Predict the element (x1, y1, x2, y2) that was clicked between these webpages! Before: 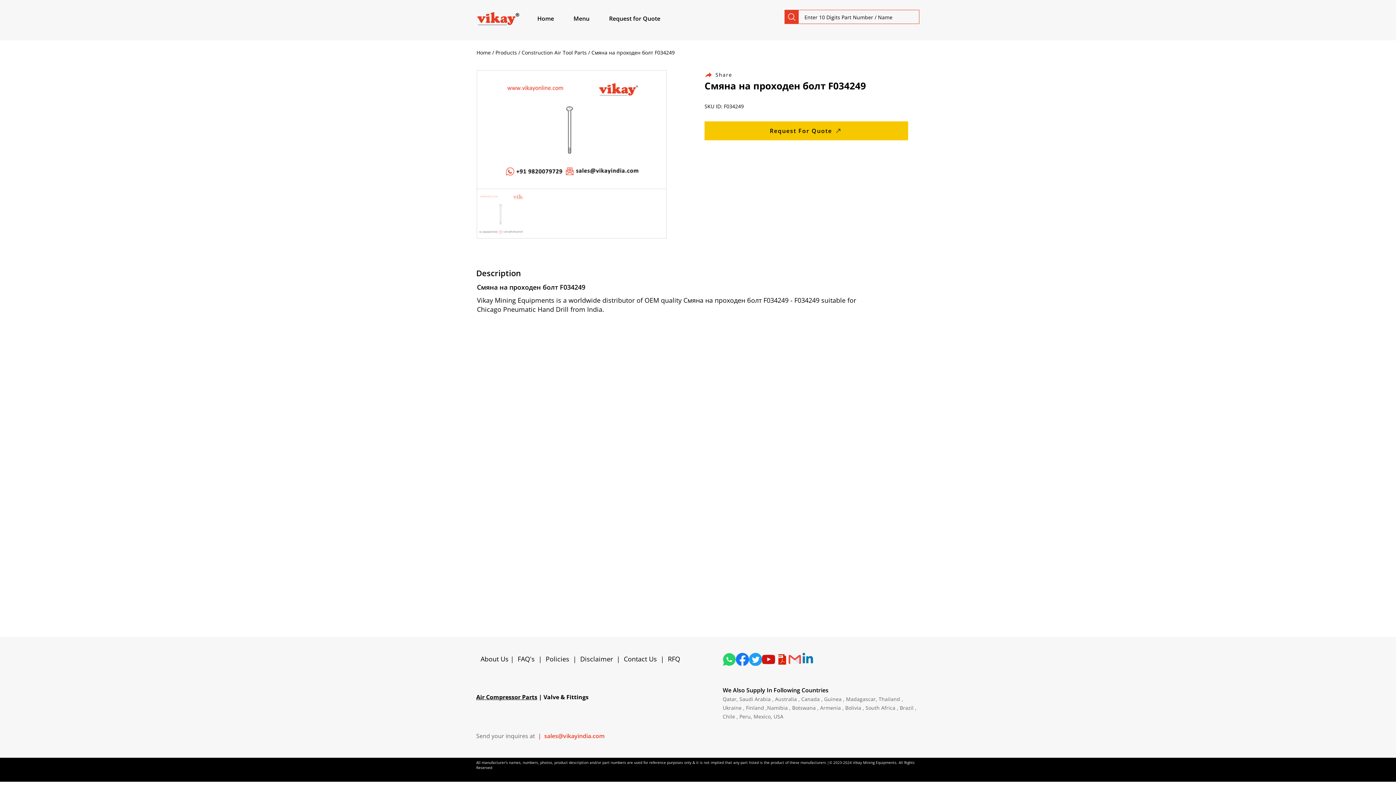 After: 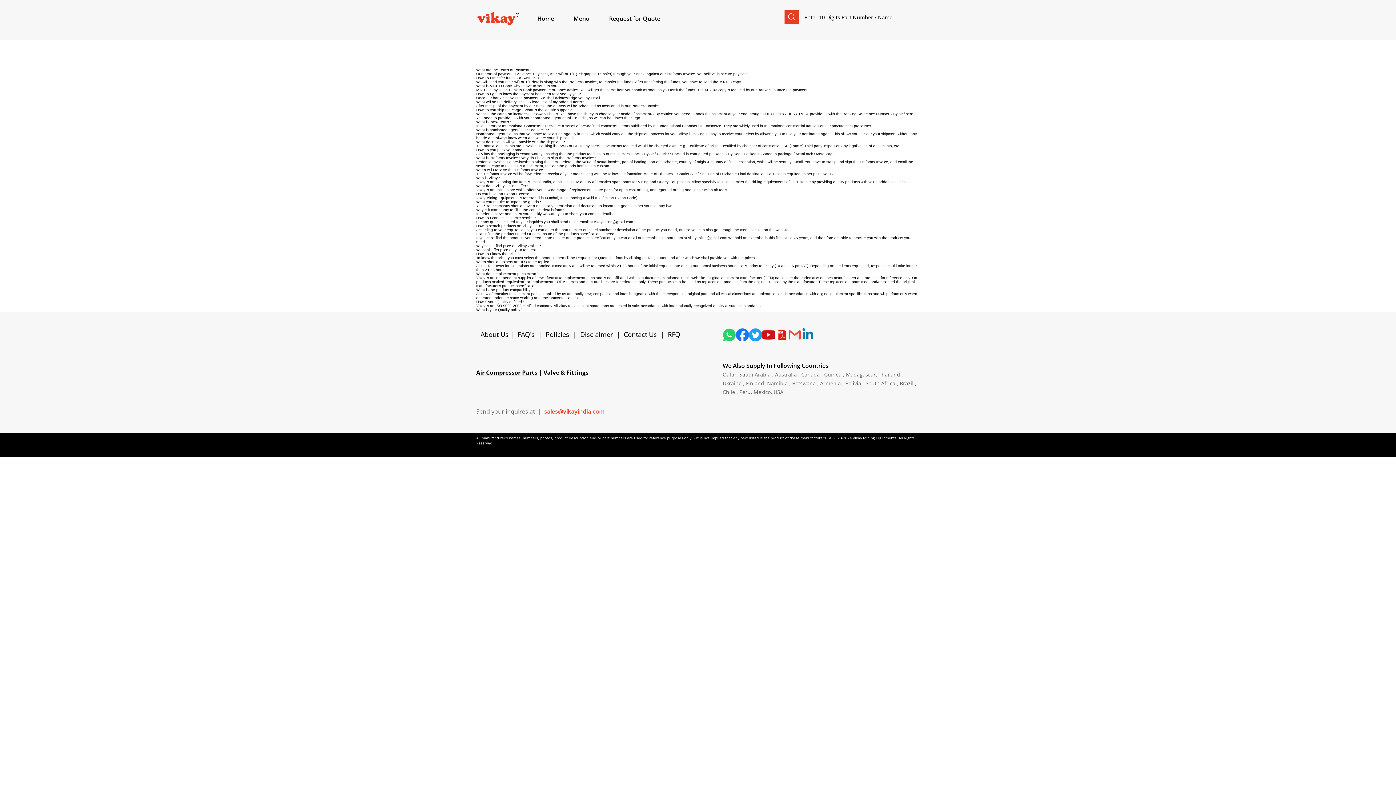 Action: bbox: (517, 654, 534, 663) label: FAQ's